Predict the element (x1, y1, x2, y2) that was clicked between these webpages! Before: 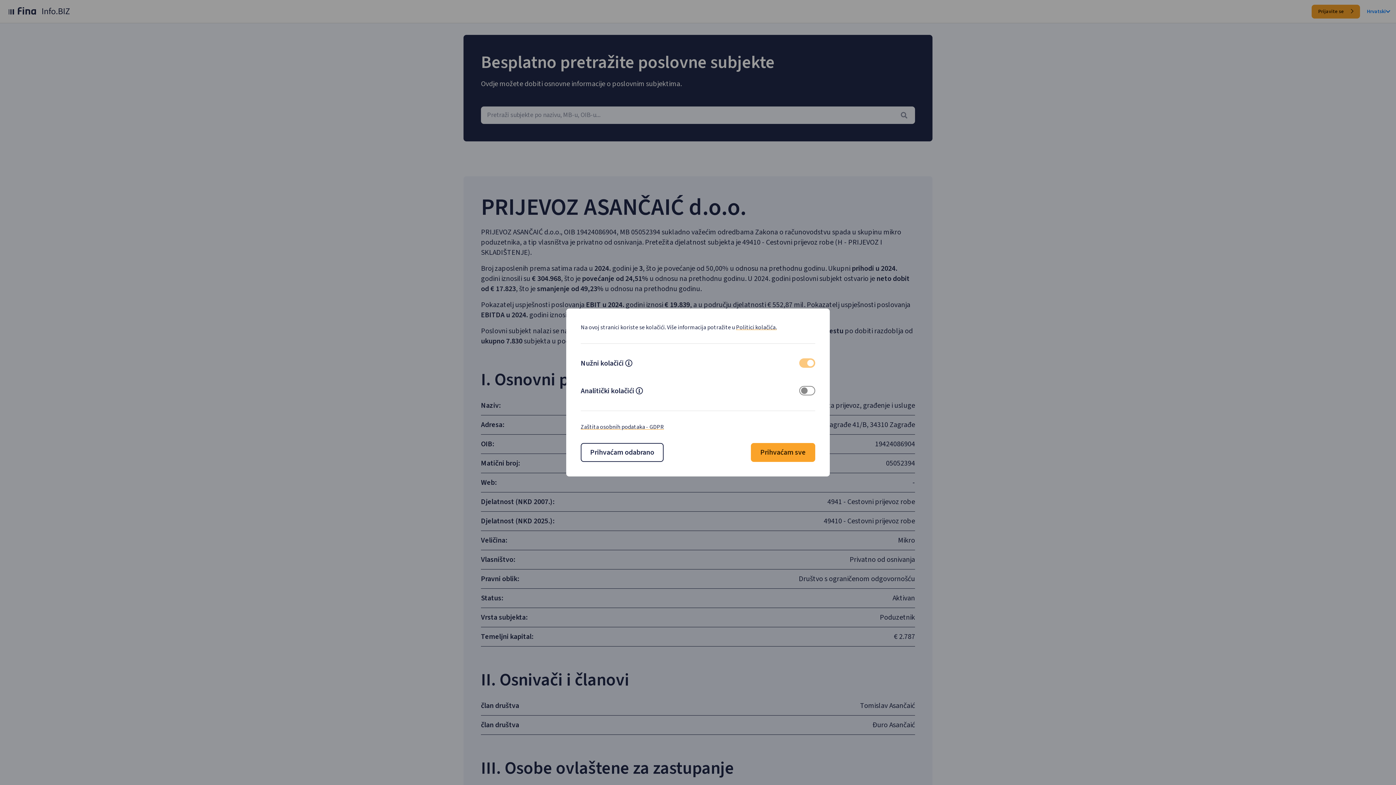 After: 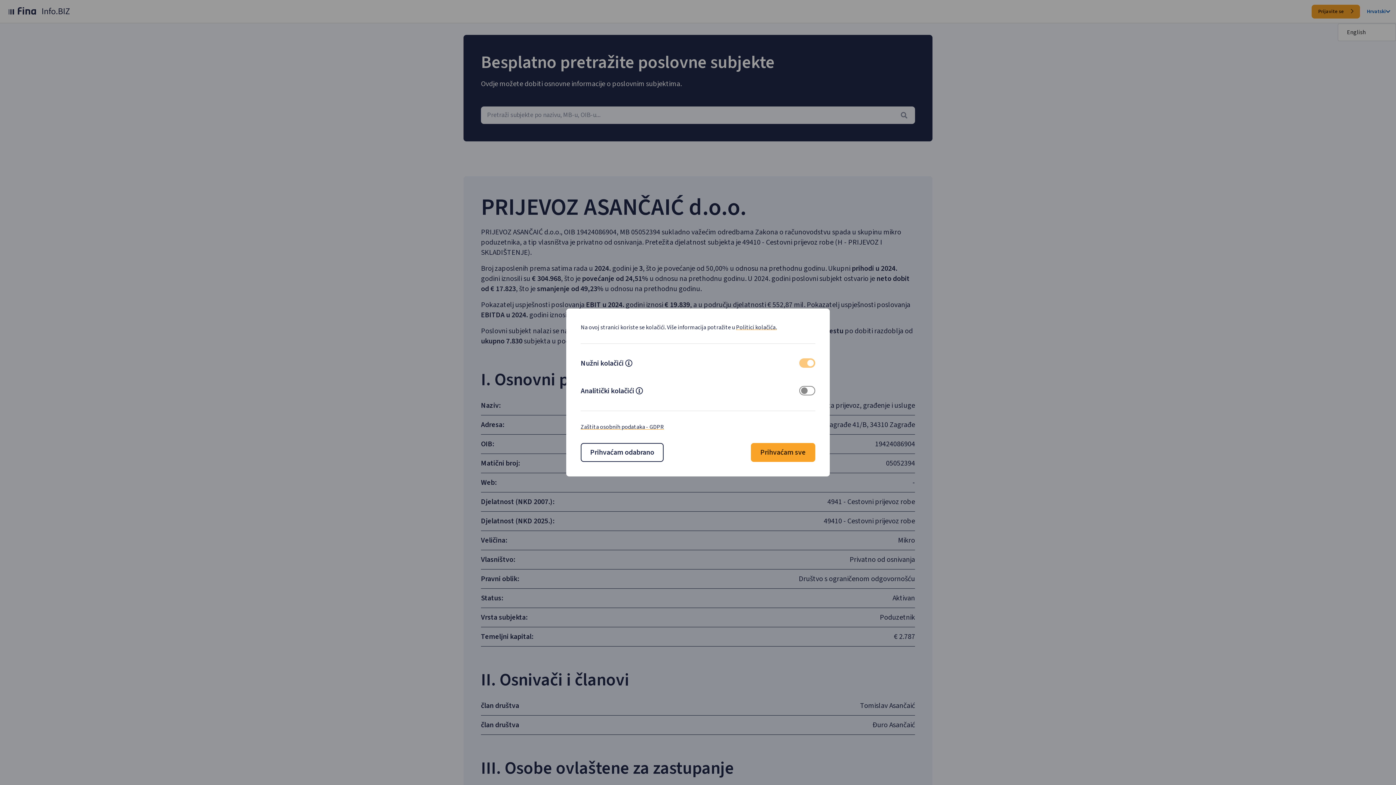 Action: label: Hrvatski bbox: (1367, 7, 1390, 15)